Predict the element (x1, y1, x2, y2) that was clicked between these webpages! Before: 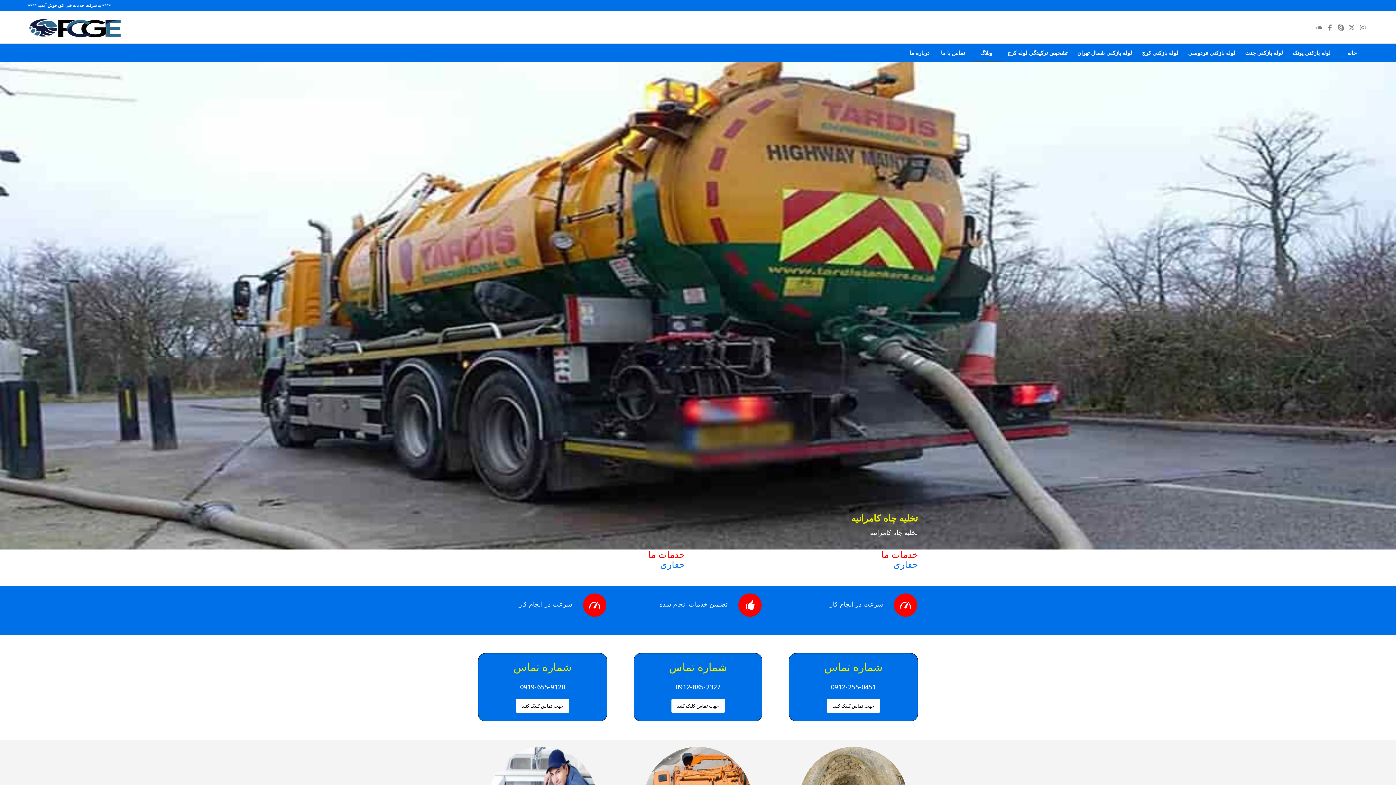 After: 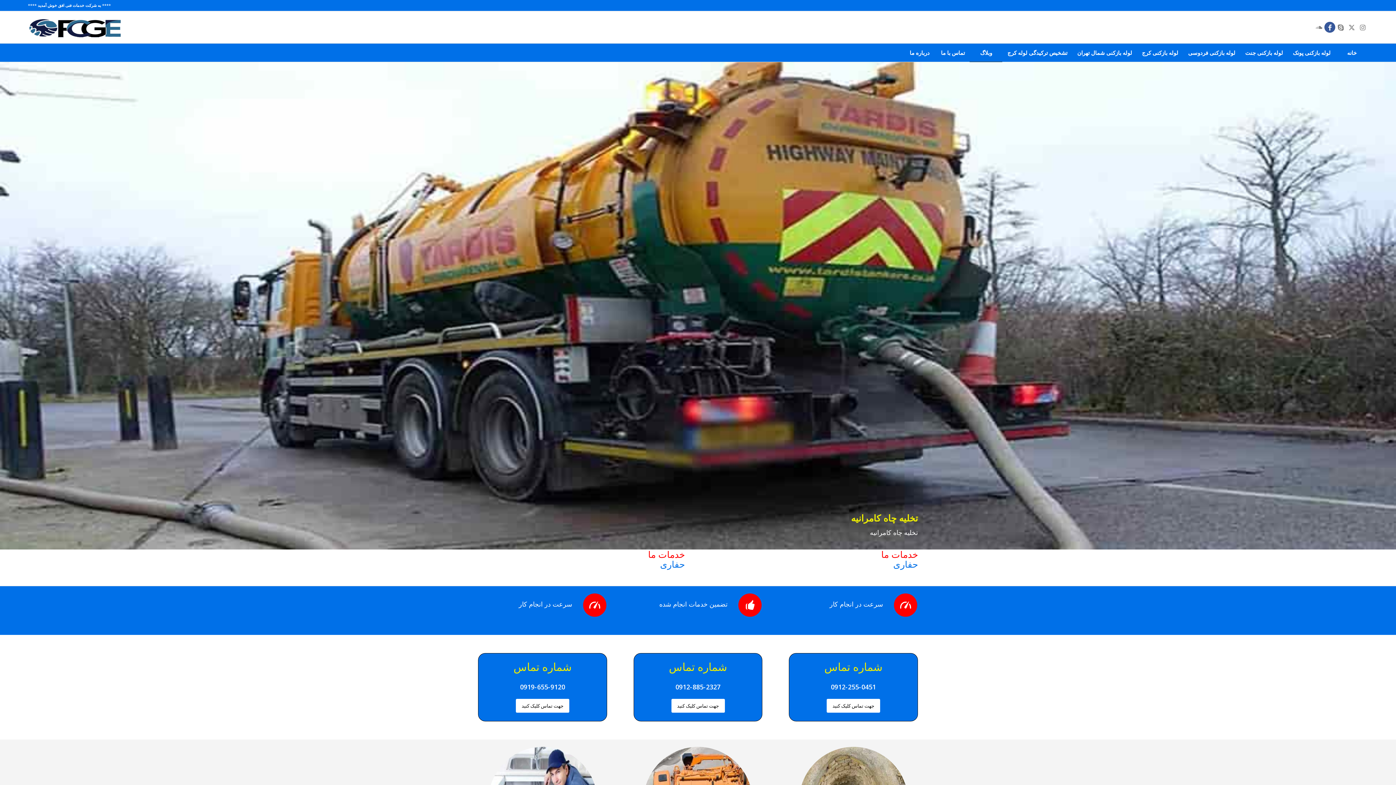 Action: label: Link to Facebook bbox: (1324, 21, 1335, 32)